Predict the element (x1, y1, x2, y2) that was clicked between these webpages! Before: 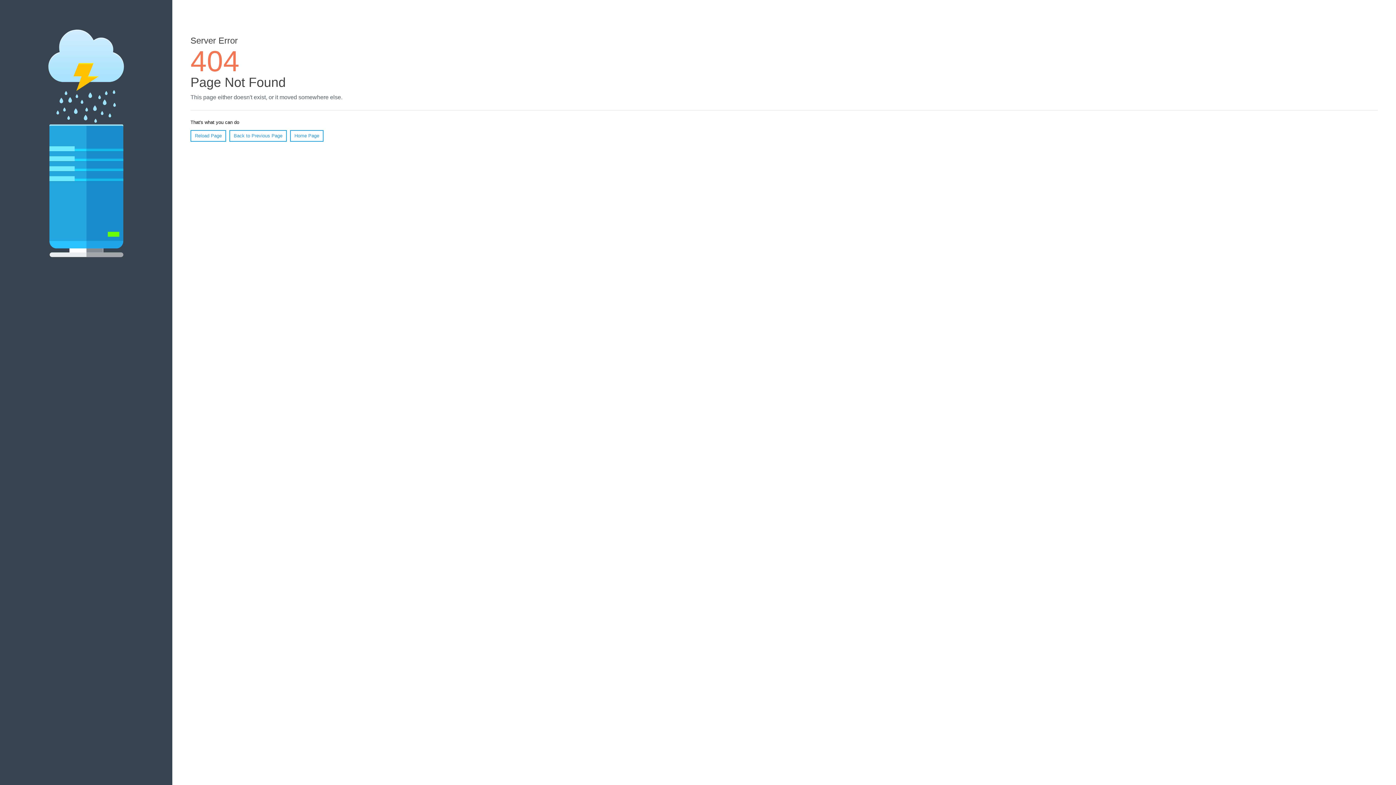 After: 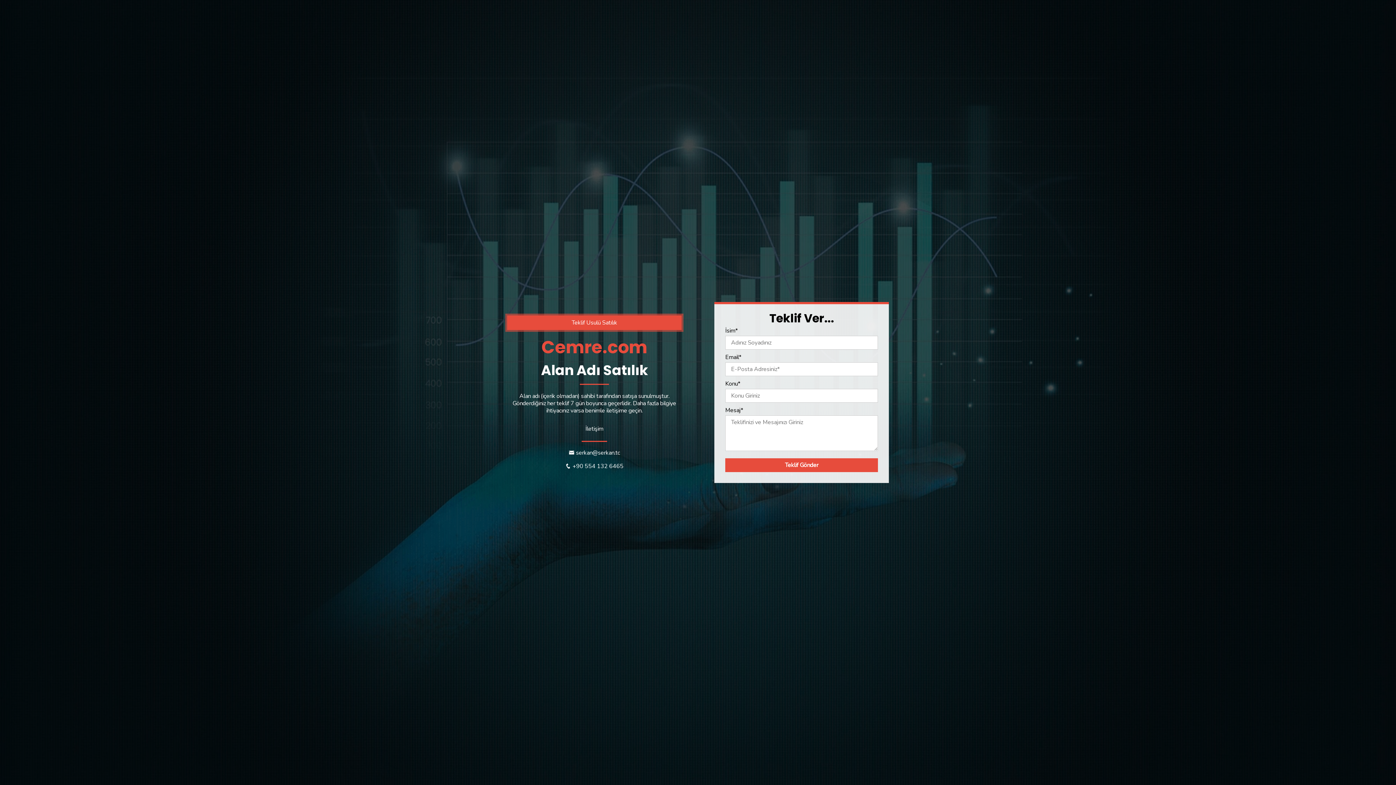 Action: bbox: (290, 130, 323, 141) label: Home Page